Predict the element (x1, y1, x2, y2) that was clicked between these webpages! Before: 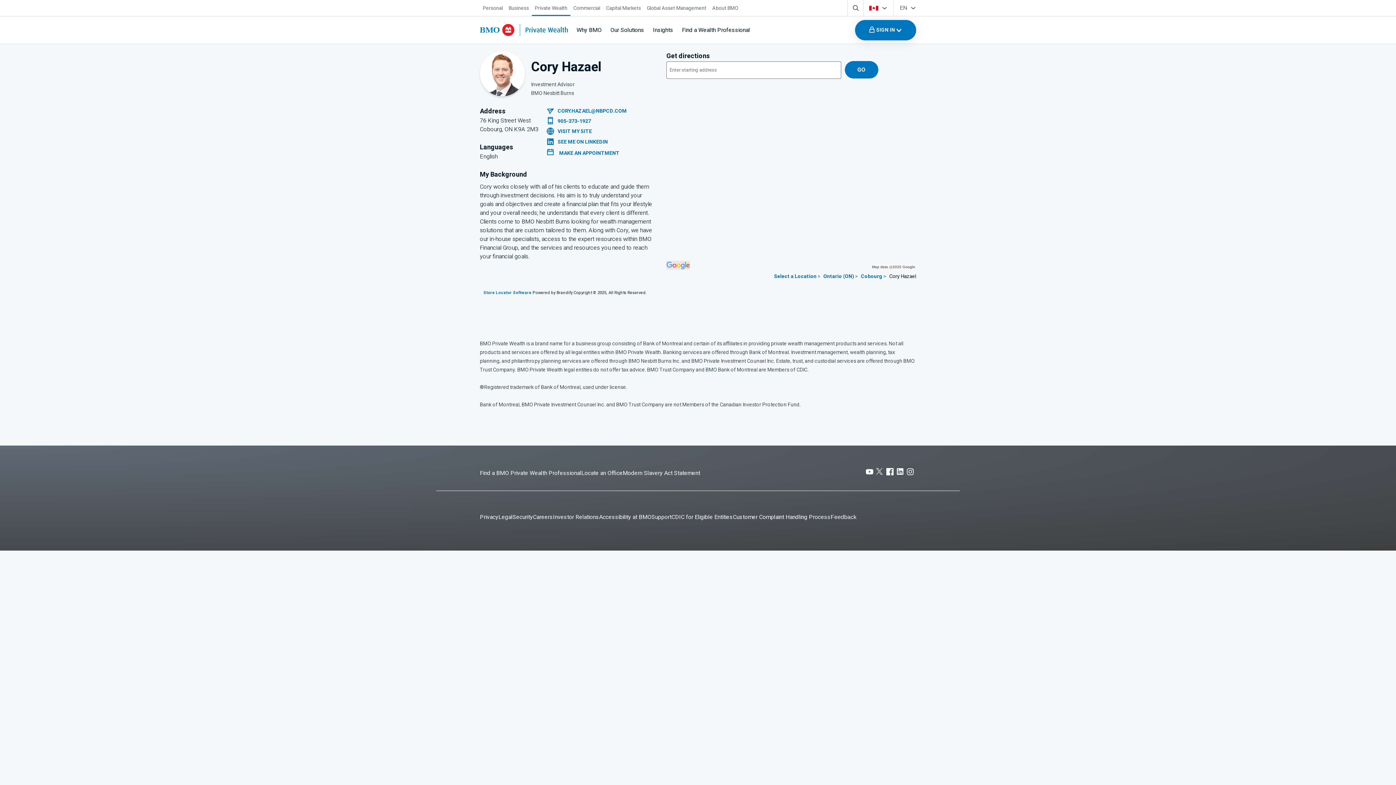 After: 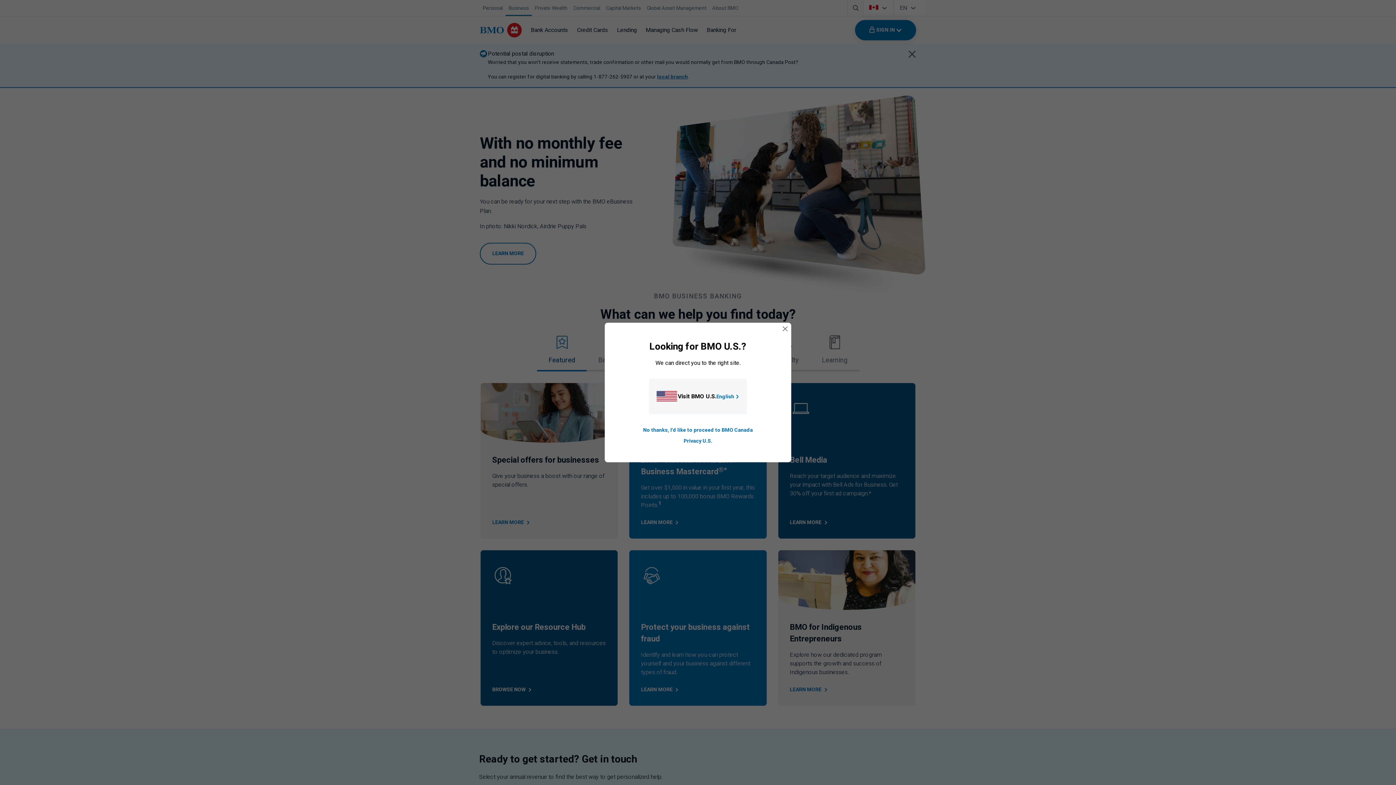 Action: label: Business bbox: (508, 4, 529, 11)